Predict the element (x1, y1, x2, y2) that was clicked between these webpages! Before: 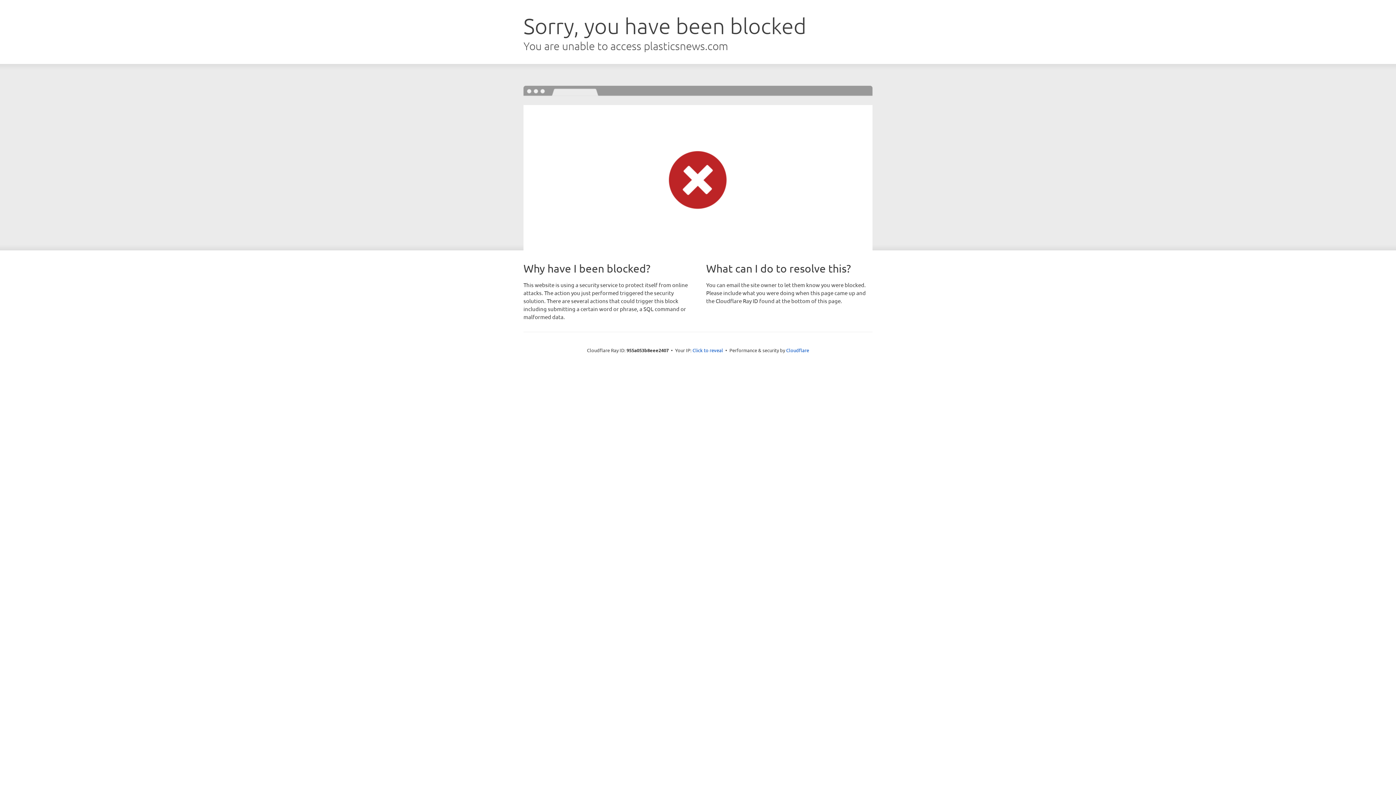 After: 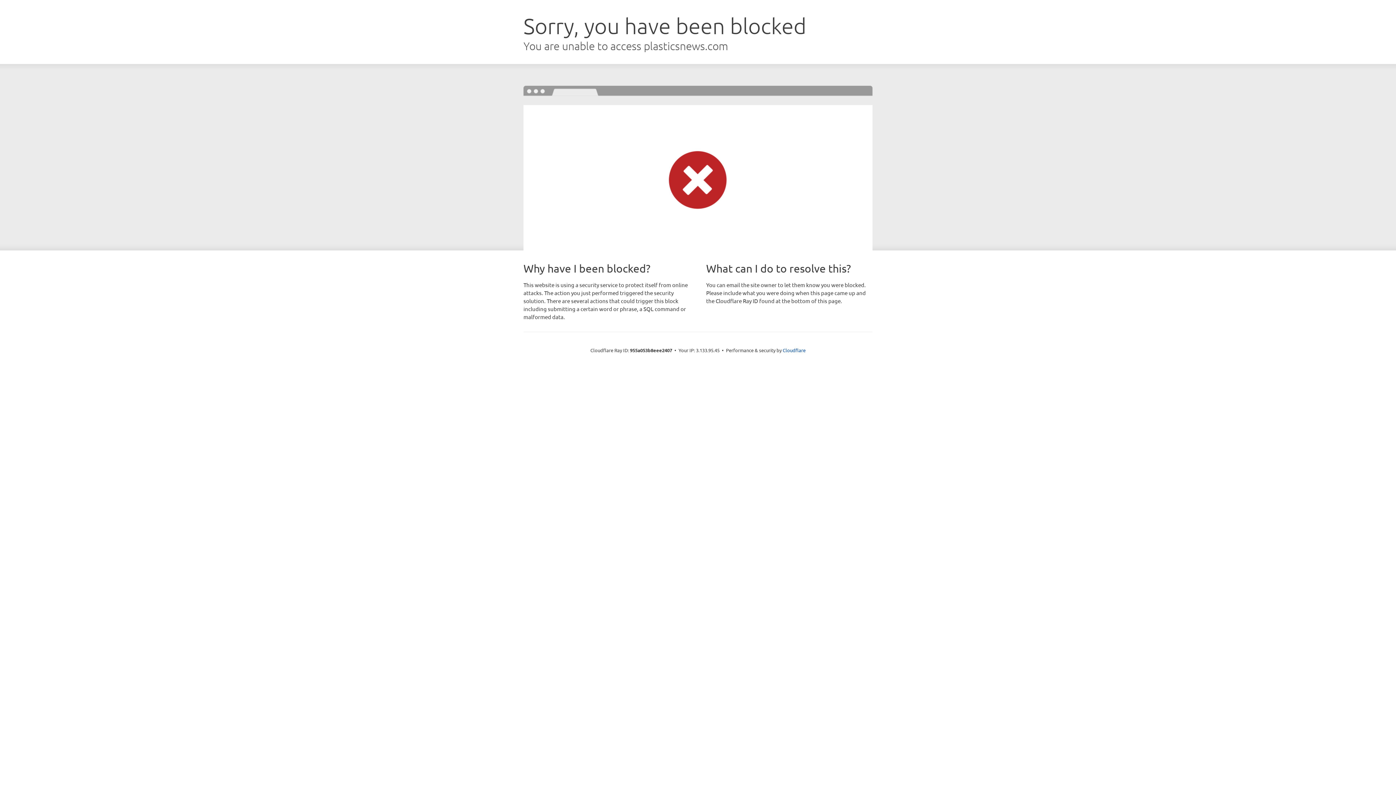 Action: bbox: (692, 346, 723, 353) label: Click to reveal